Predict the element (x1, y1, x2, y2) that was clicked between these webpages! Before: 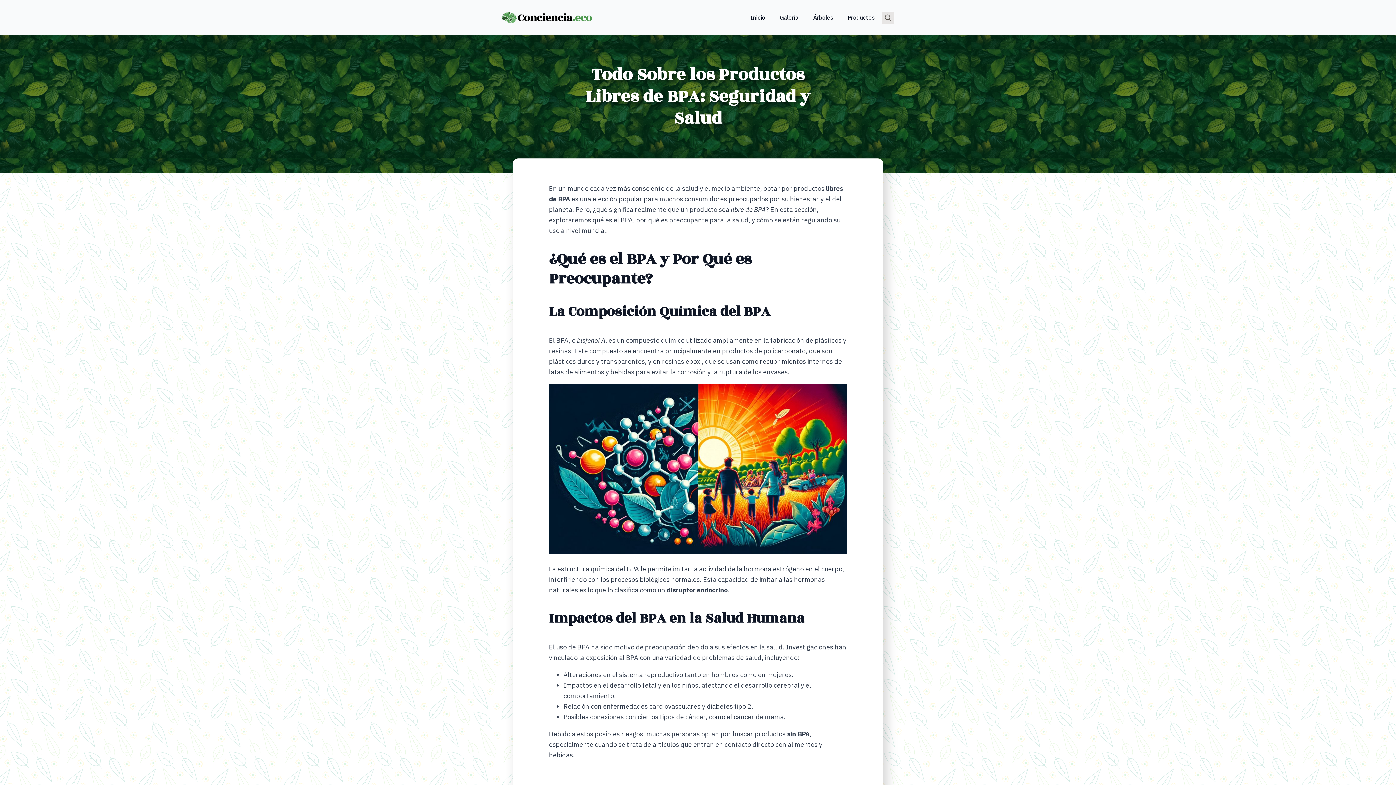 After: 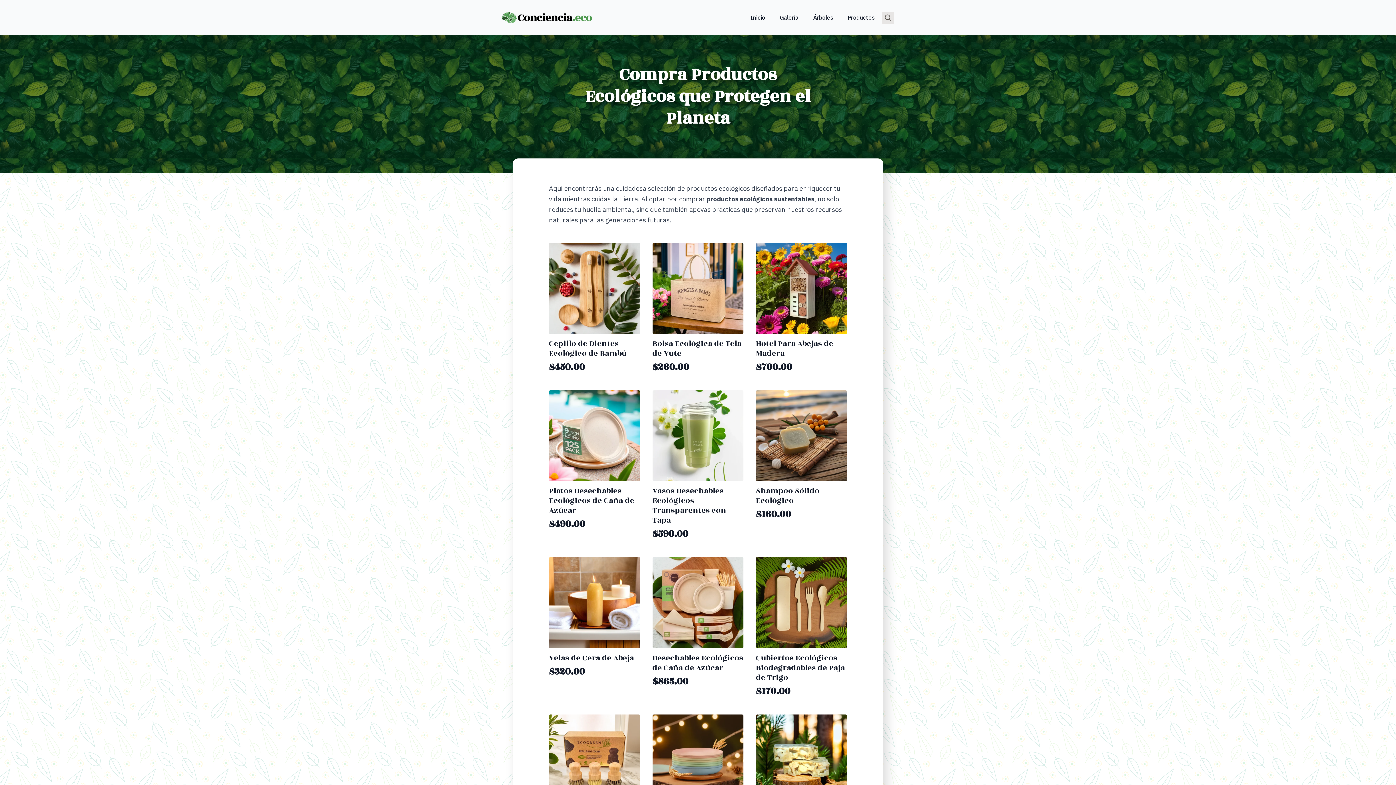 Action: bbox: (840, 7, 882, 27) label: Productos